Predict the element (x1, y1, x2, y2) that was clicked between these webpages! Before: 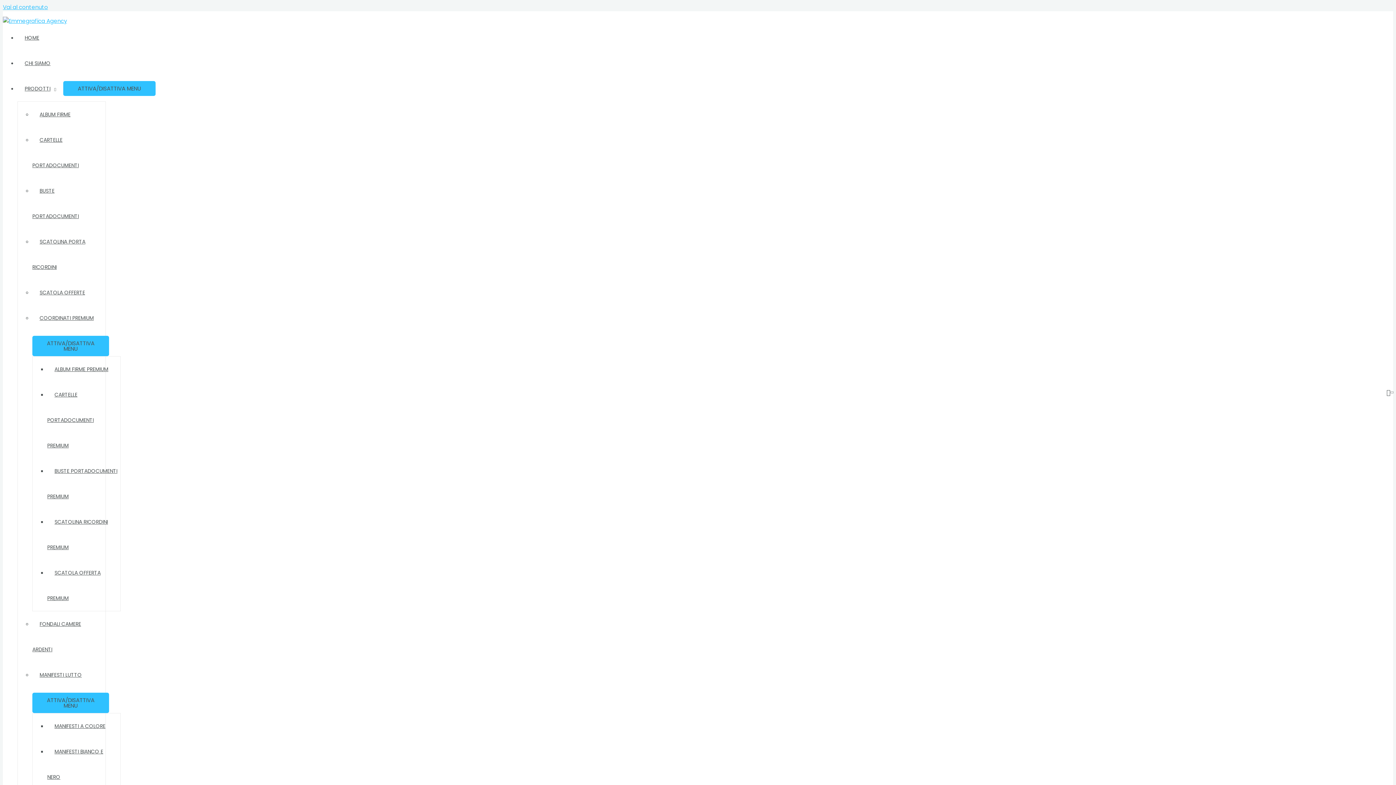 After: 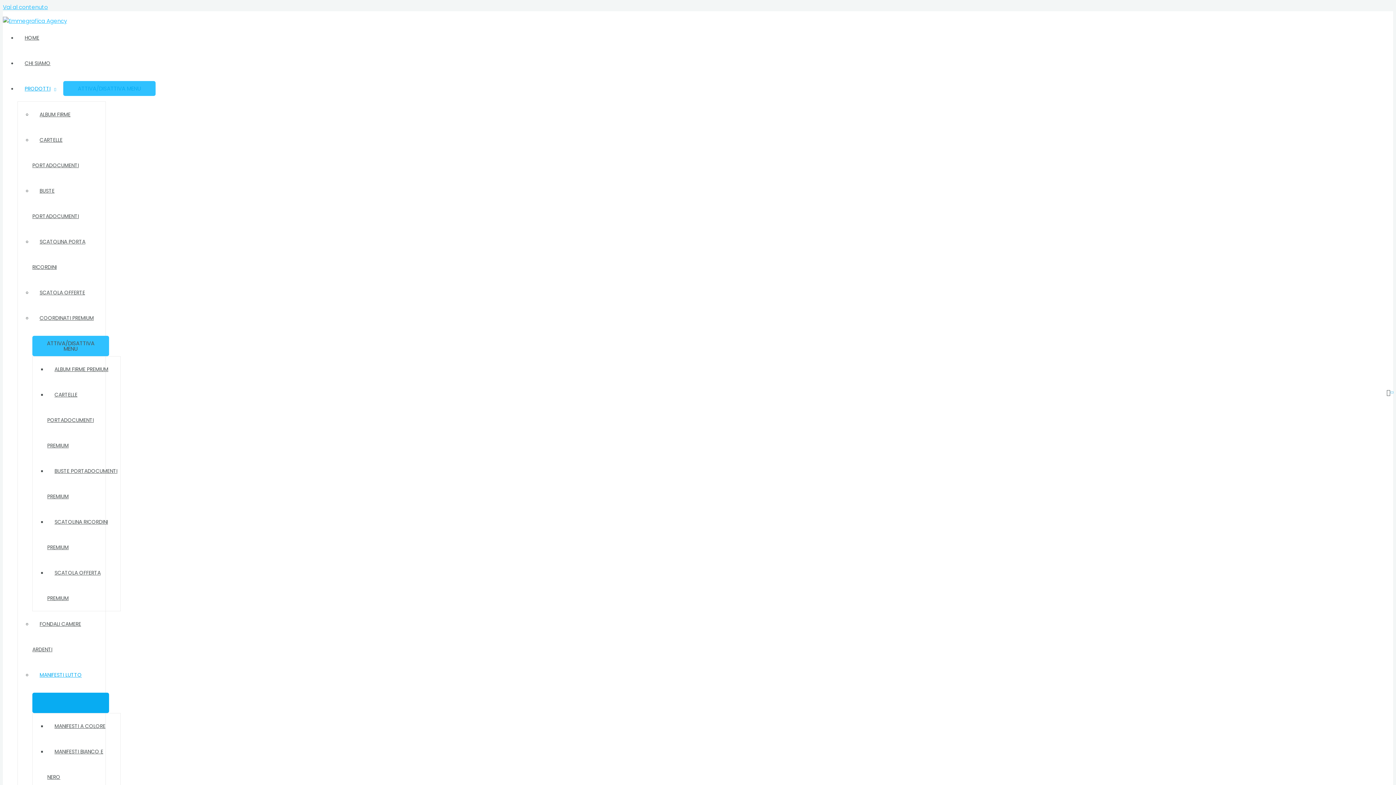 Action: label: ATTIVA/DISATTIVA MENU bbox: (32, 693, 109, 713)